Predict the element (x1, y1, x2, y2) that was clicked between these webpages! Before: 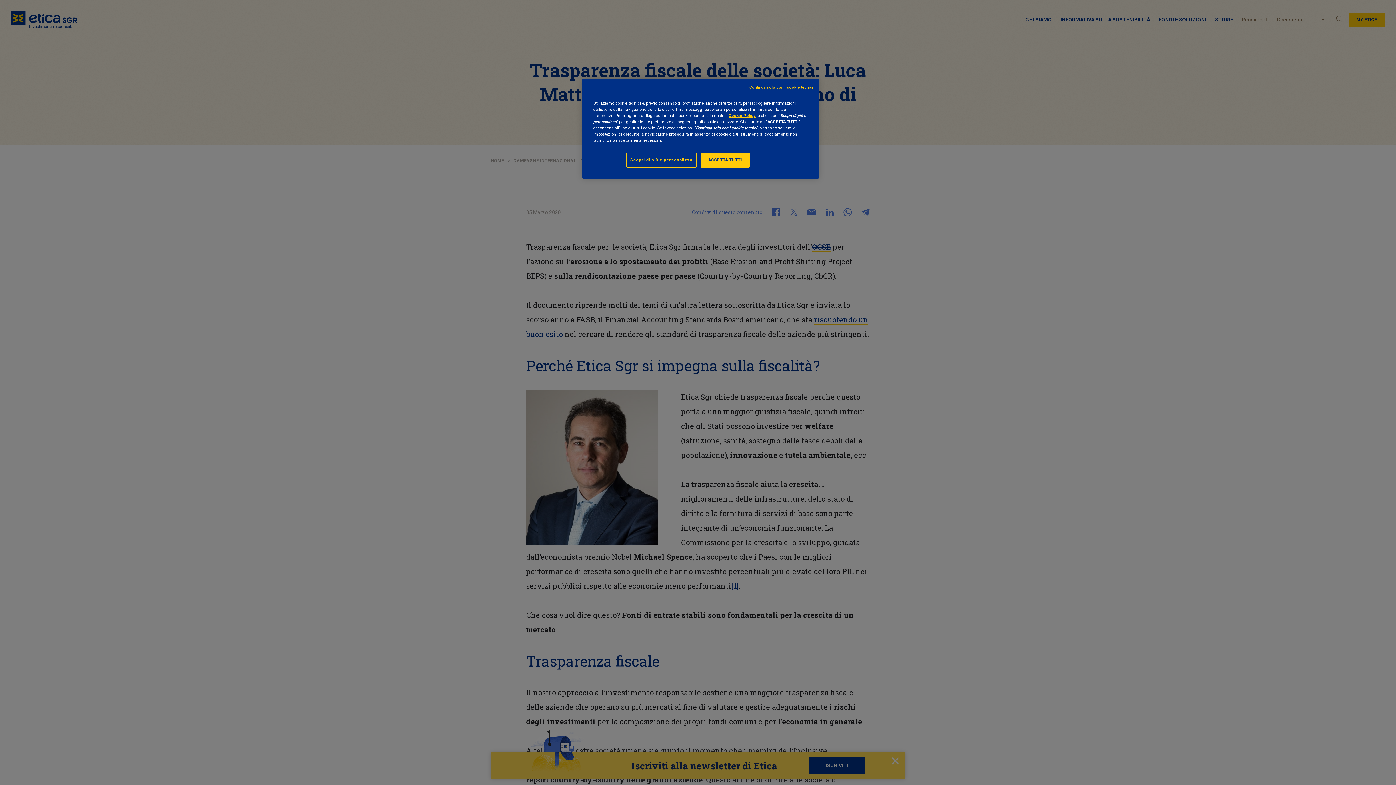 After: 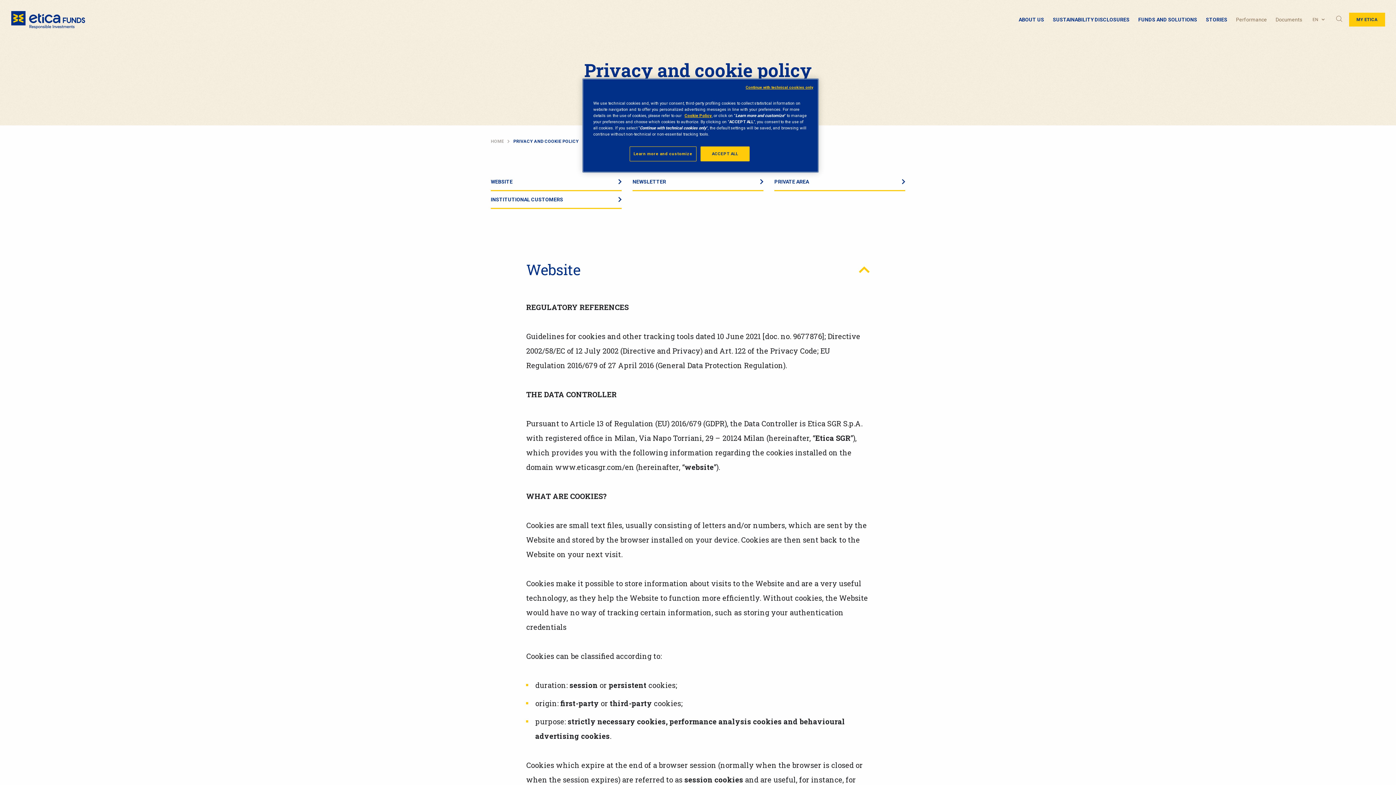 Action: label: Cookie Policy bbox: (728, 113, 756, 118)